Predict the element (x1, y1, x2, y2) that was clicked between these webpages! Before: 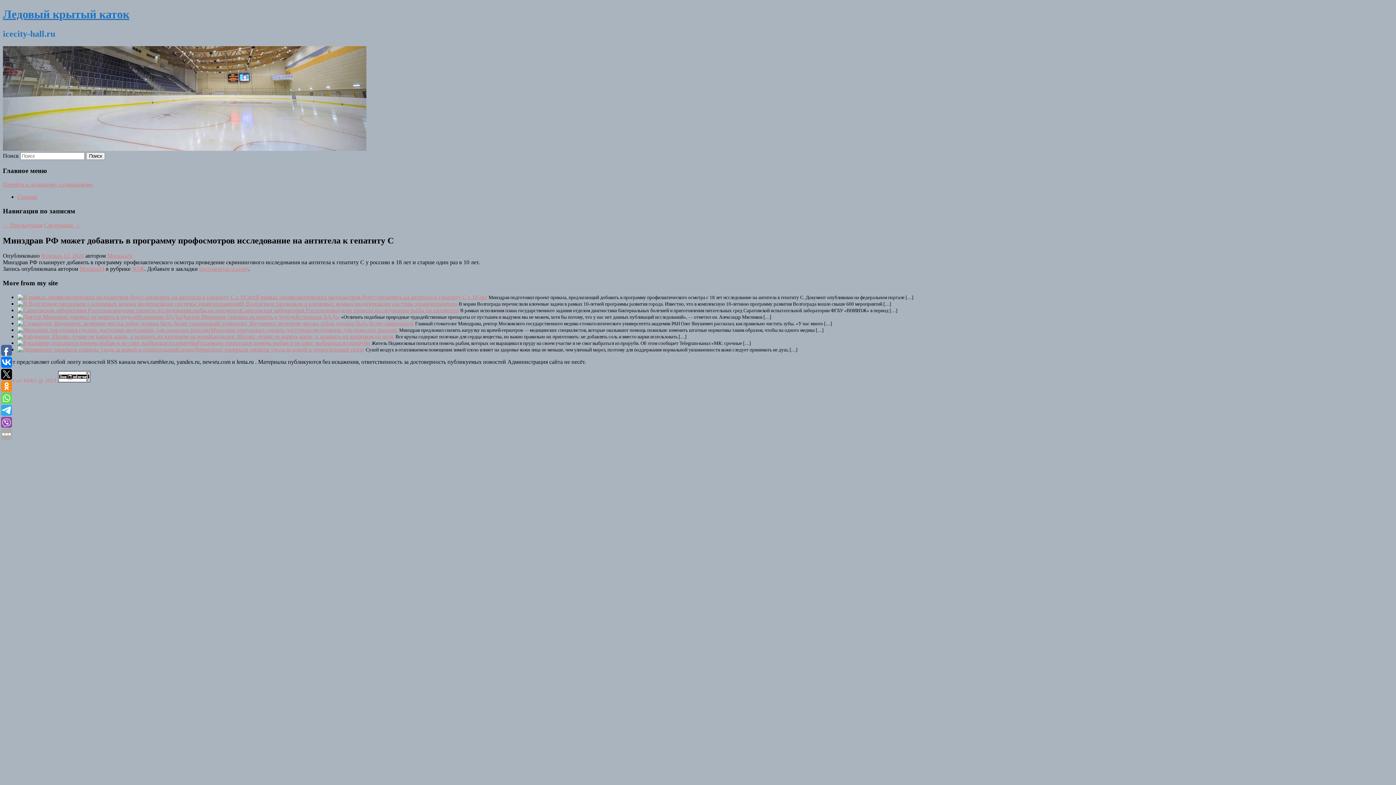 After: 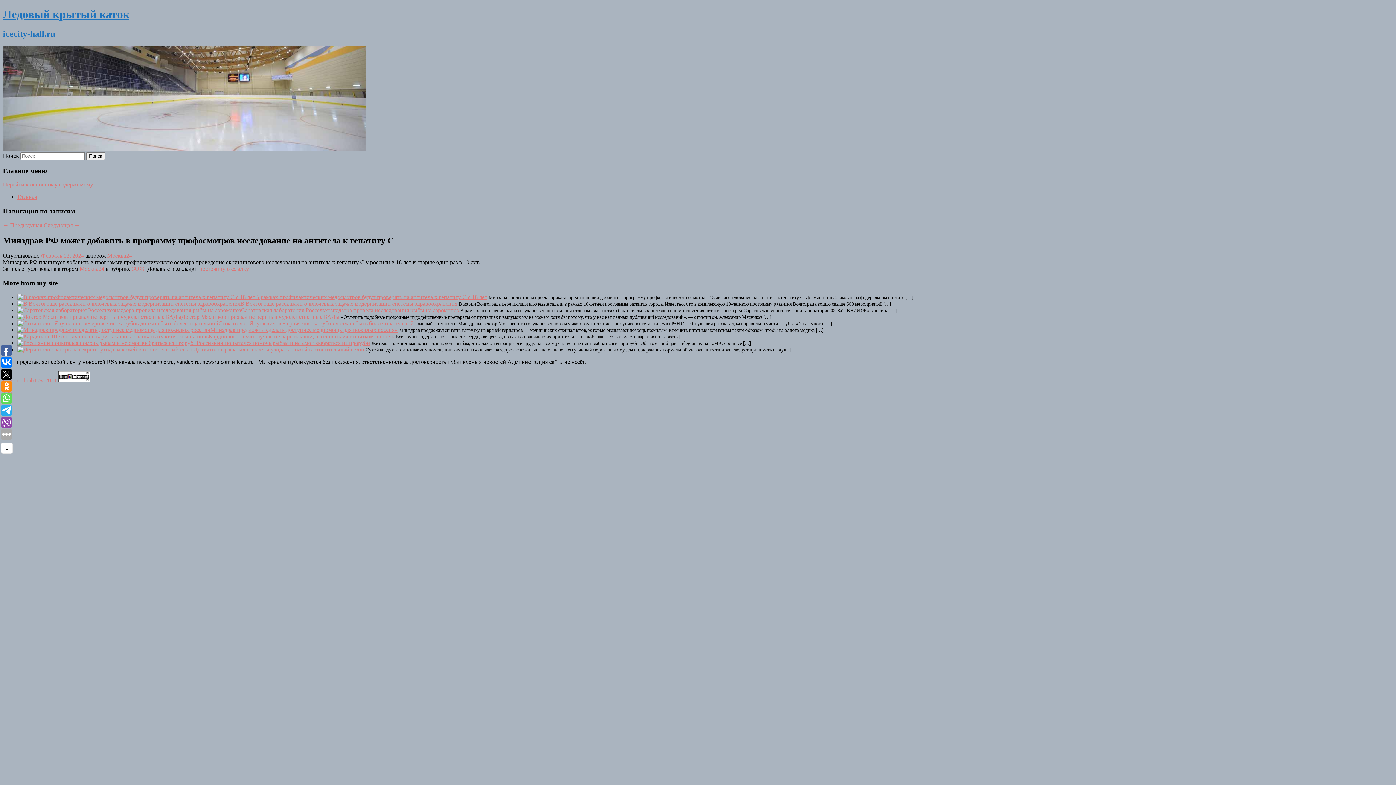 Action: bbox: (1, 405, 12, 416)